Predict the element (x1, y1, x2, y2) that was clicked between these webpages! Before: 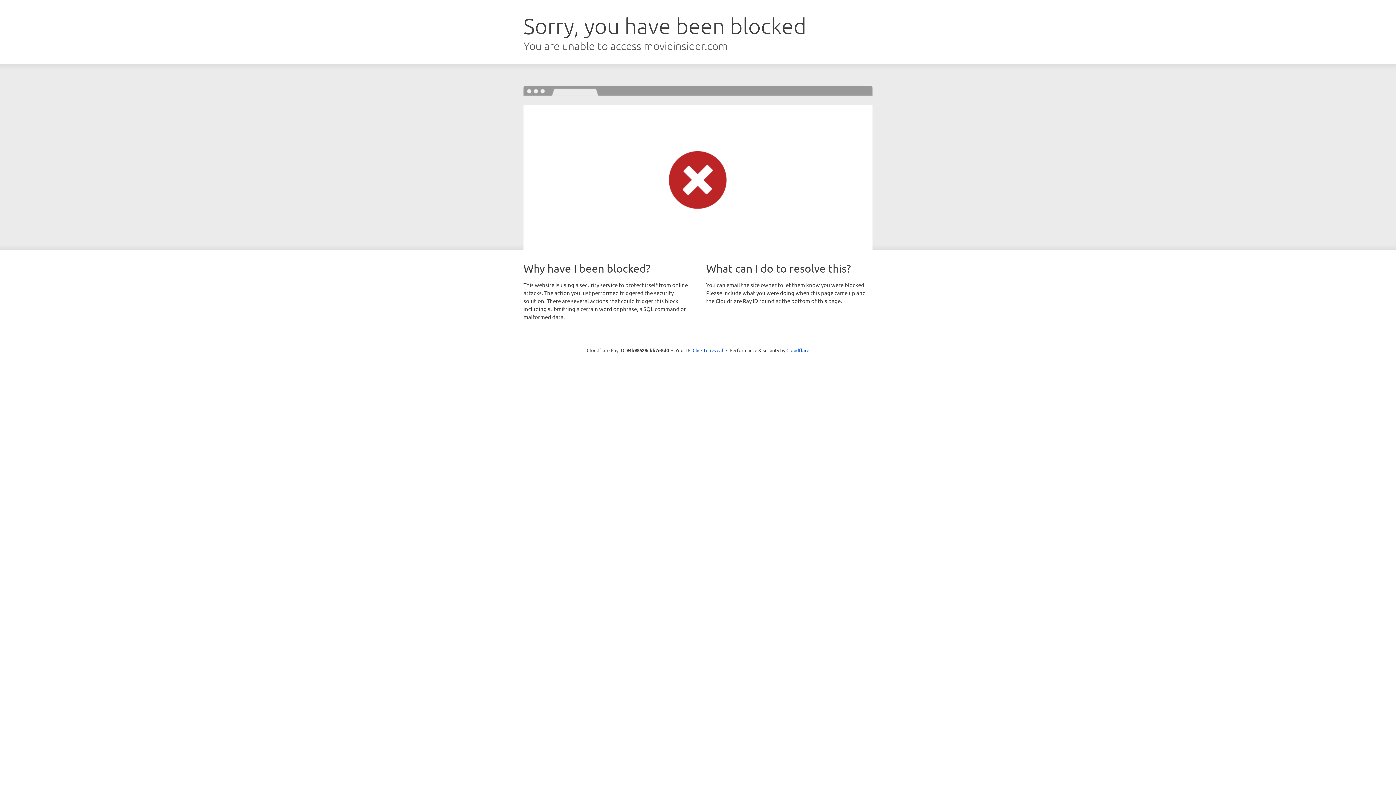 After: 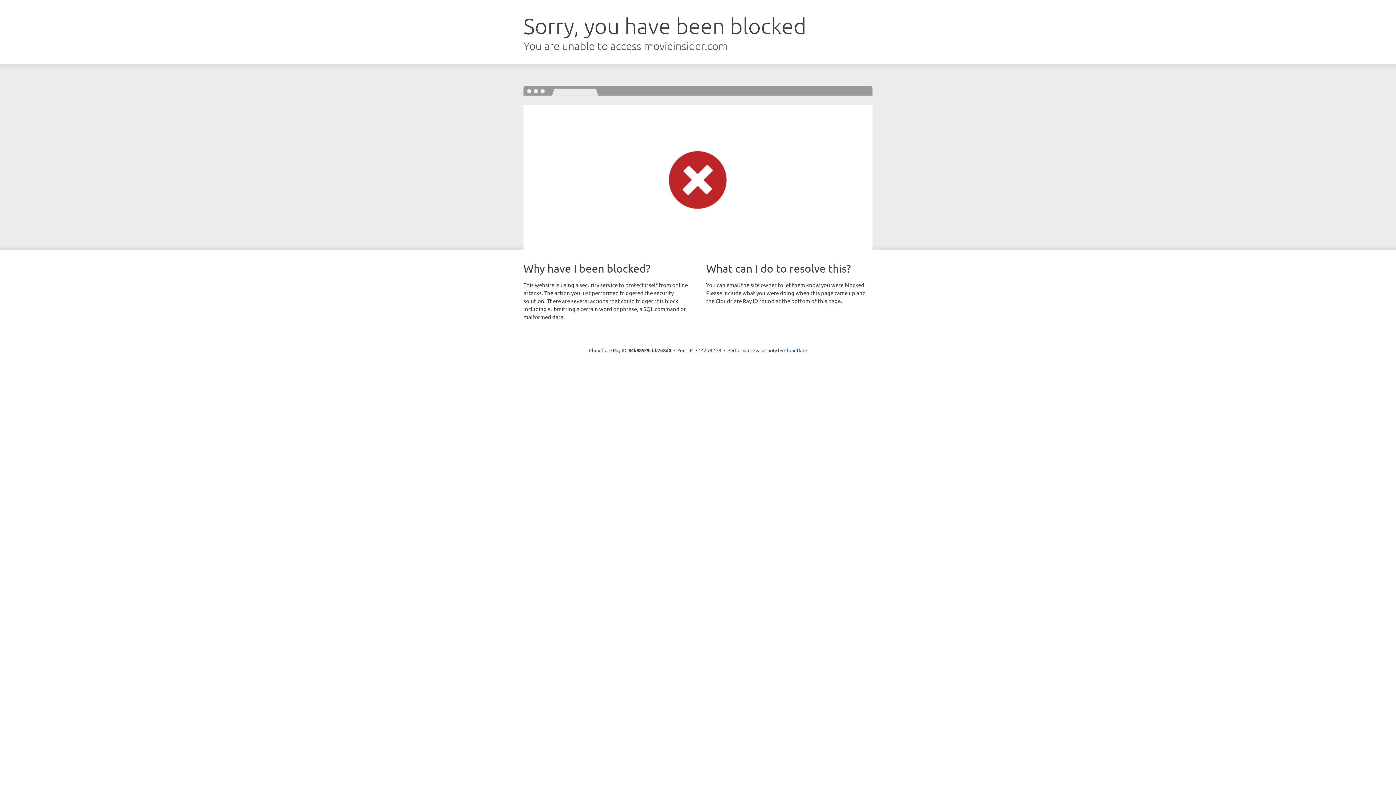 Action: bbox: (692, 346, 723, 353) label: Click to reveal